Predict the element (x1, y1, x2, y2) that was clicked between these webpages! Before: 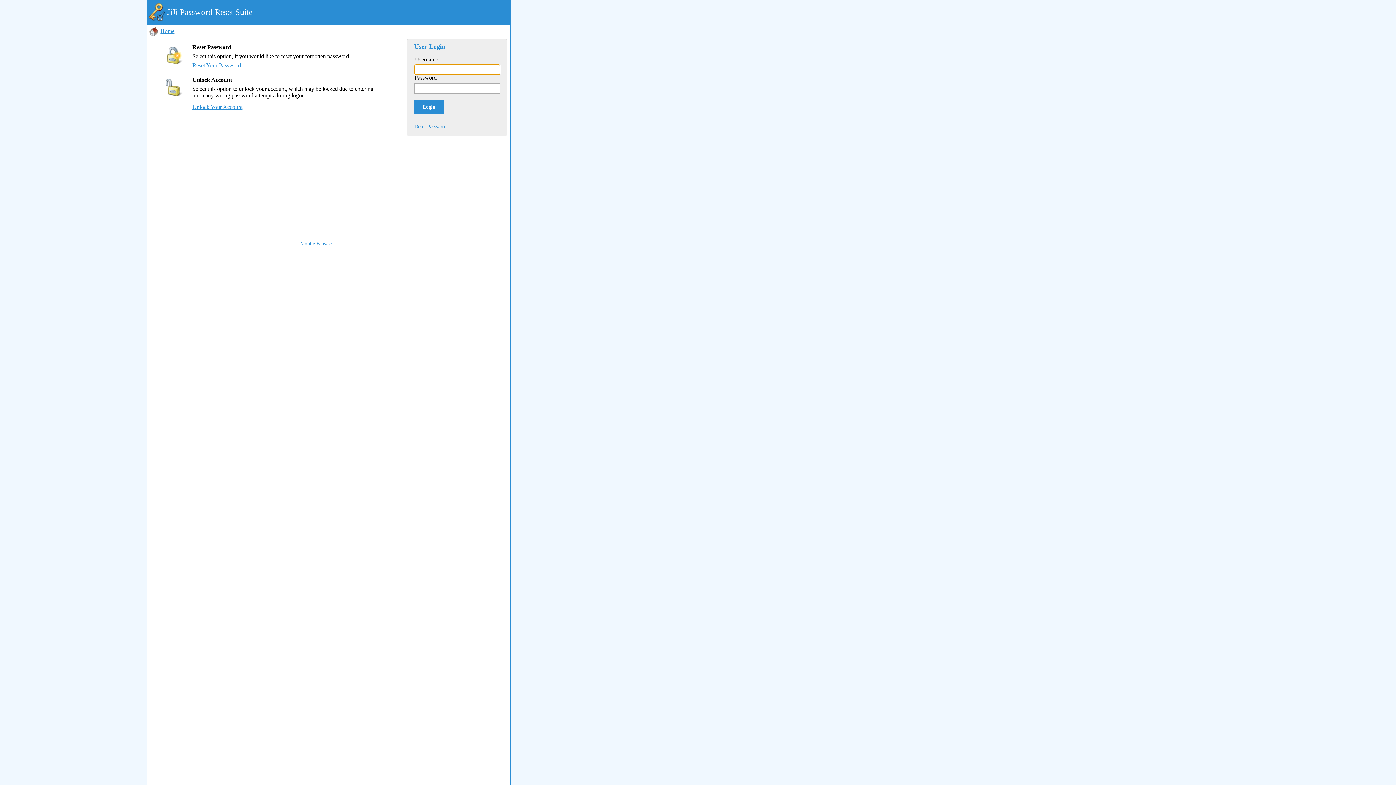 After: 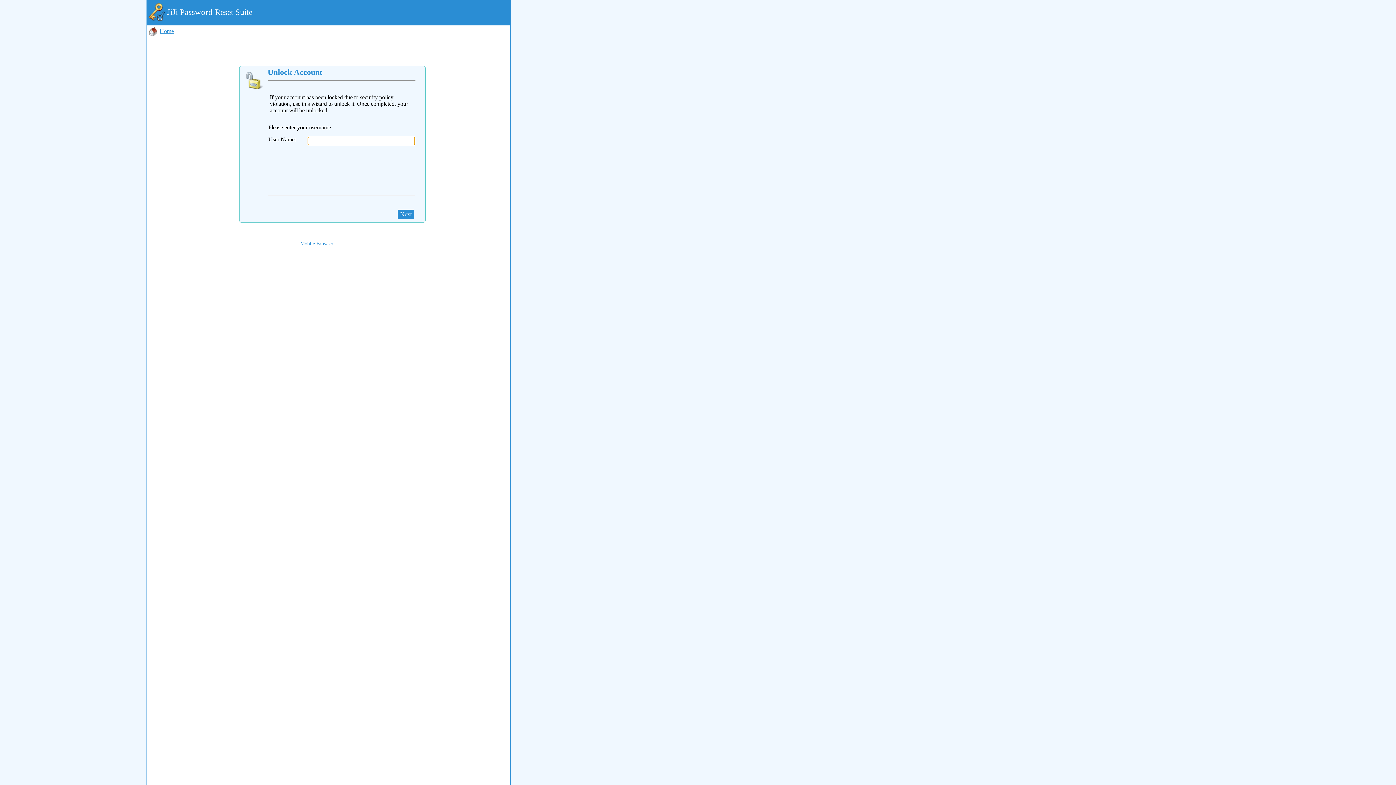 Action: bbox: (192, 104, 242, 110) label: Unlock Your Account